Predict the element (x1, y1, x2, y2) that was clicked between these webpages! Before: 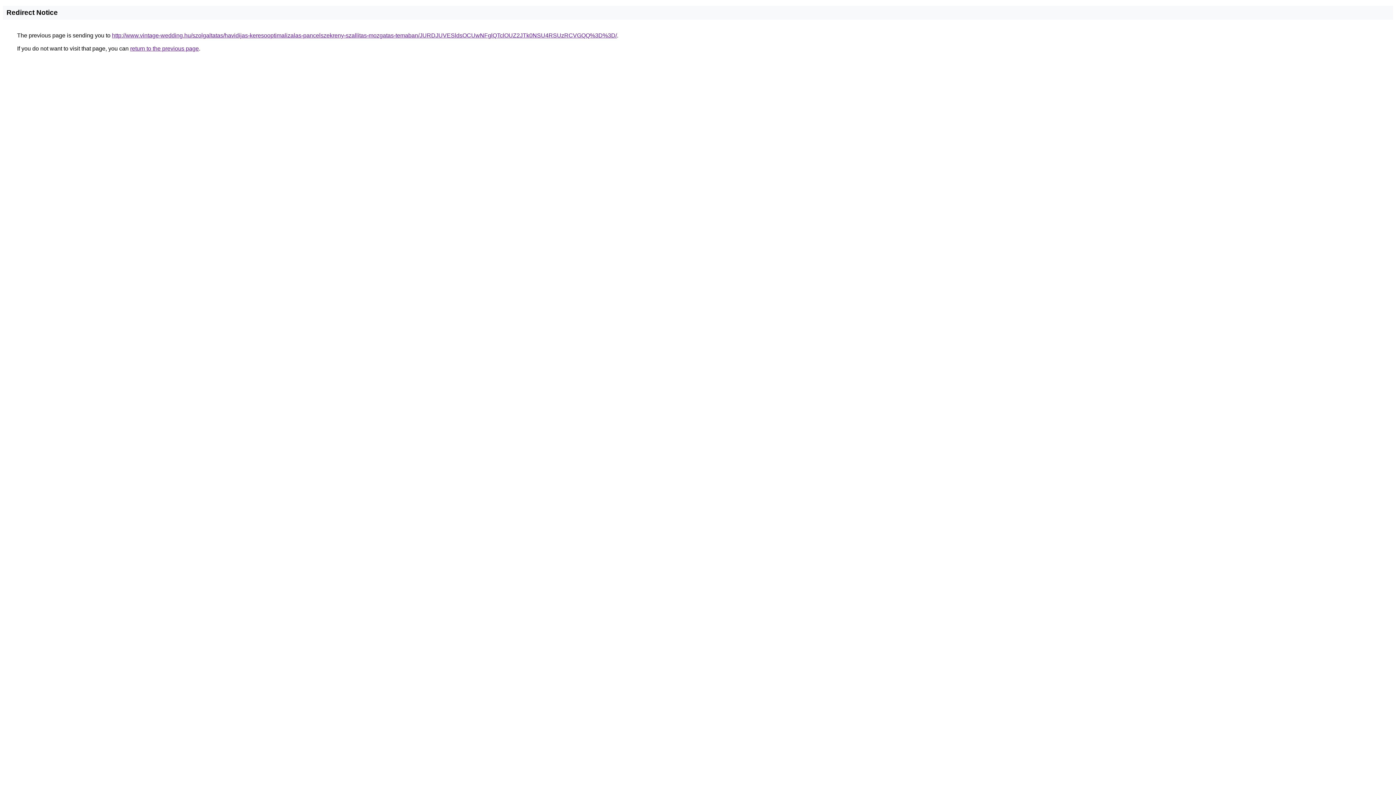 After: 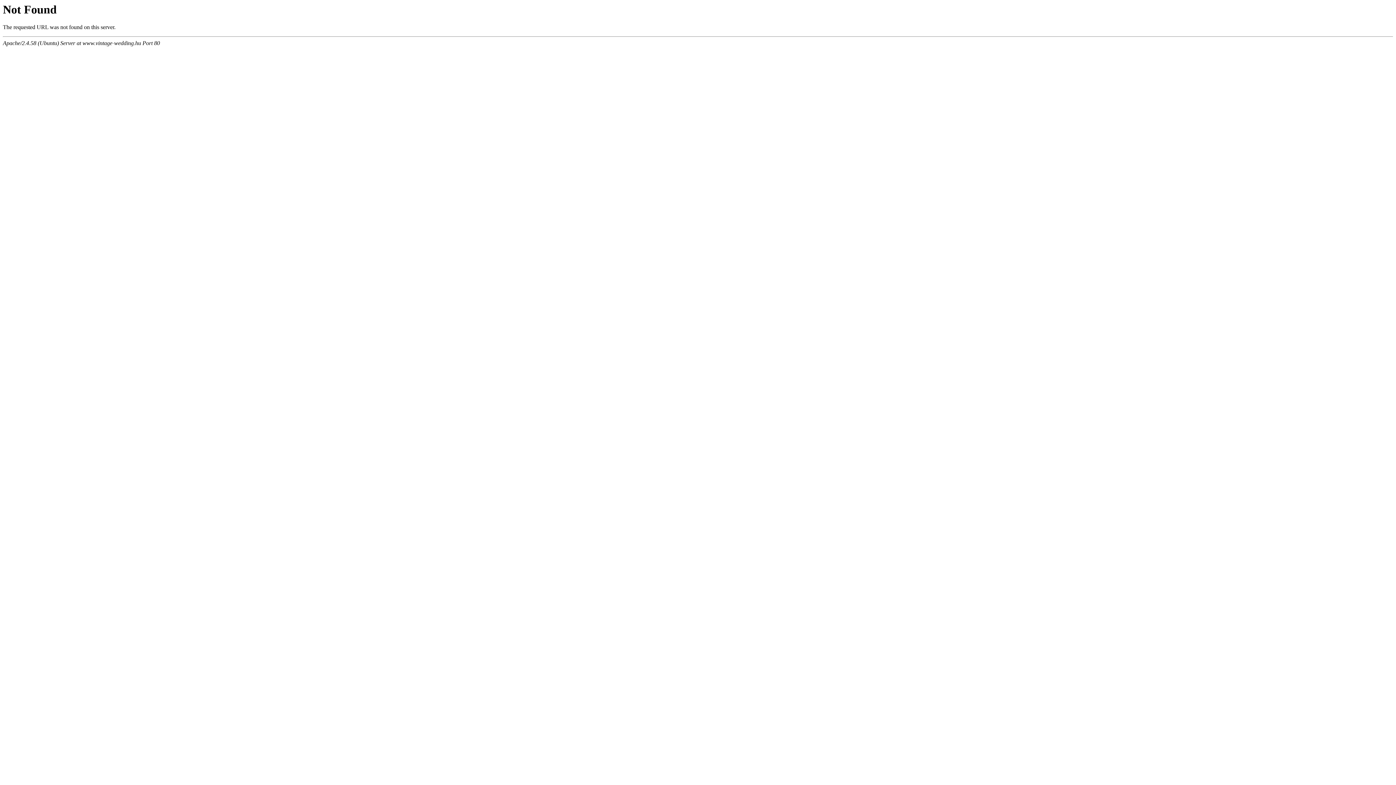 Action: bbox: (112, 32, 617, 38) label: http://www.vintage-wedding.hu/szolgaltatas/havidijas-keresooptimalizalas-pancelszekreny-szallitas-mozgatas-temaban/JURDJUVESldsOCUwNFglQTclOUZ2JTk0NSU4RSUzRCVGQQ%3D%3D/